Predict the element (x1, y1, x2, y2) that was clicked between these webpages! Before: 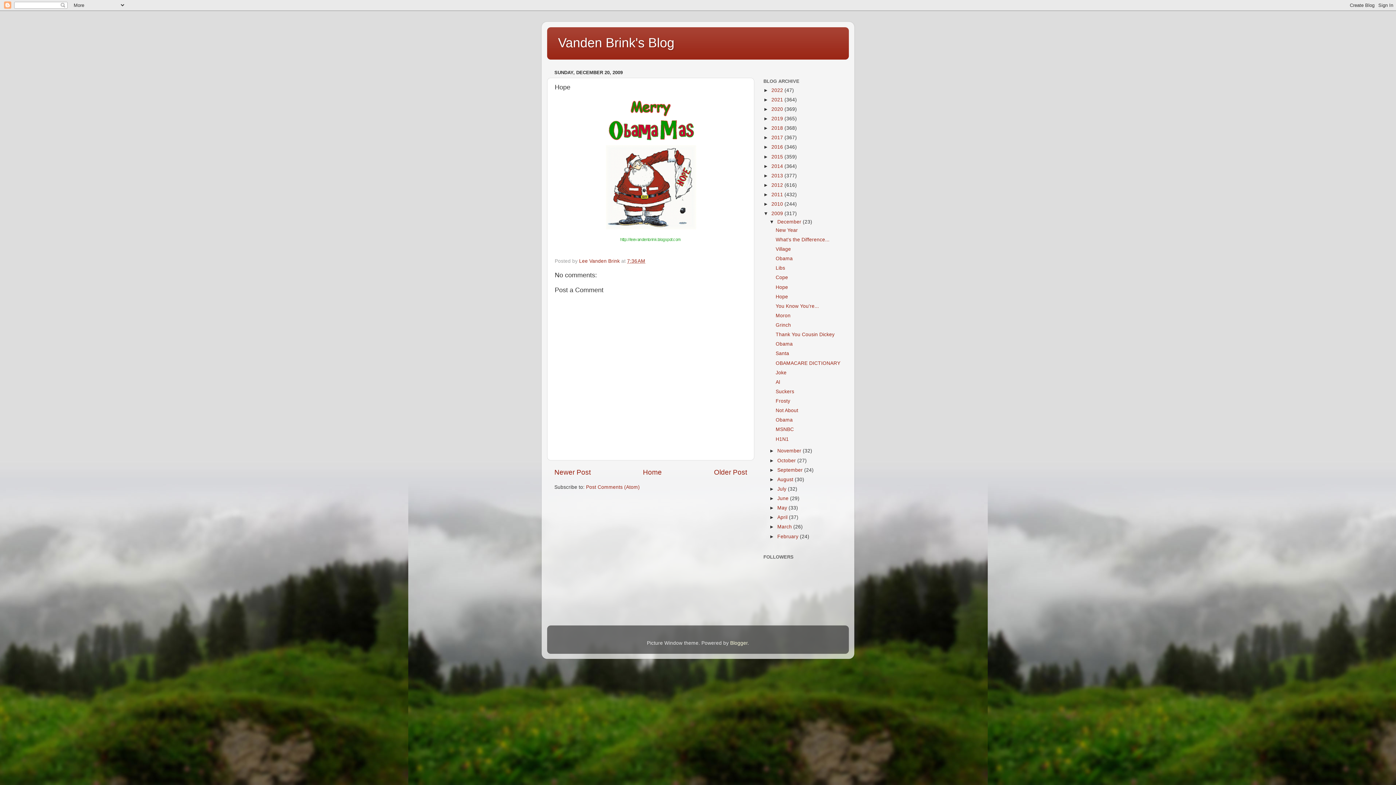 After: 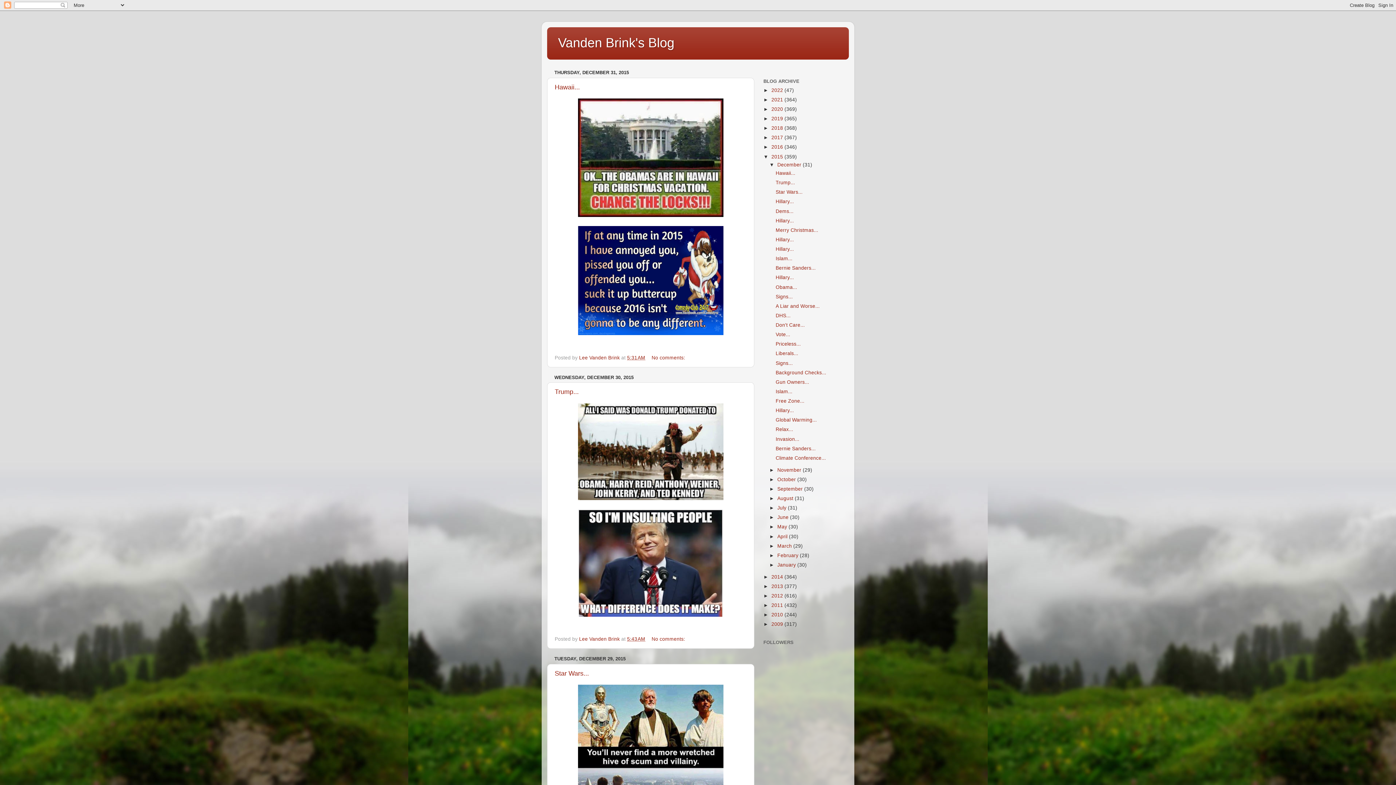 Action: bbox: (771, 154, 784, 159) label: 2015 